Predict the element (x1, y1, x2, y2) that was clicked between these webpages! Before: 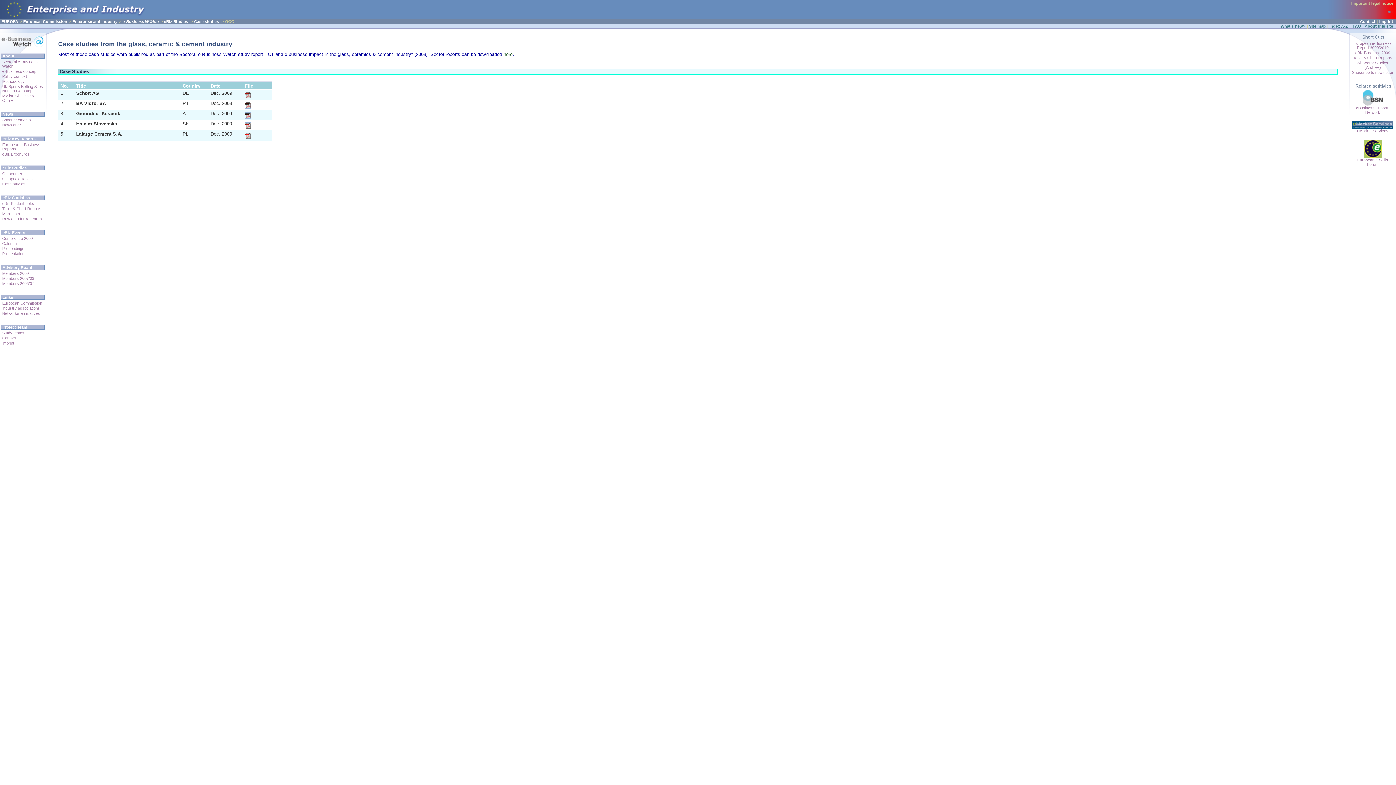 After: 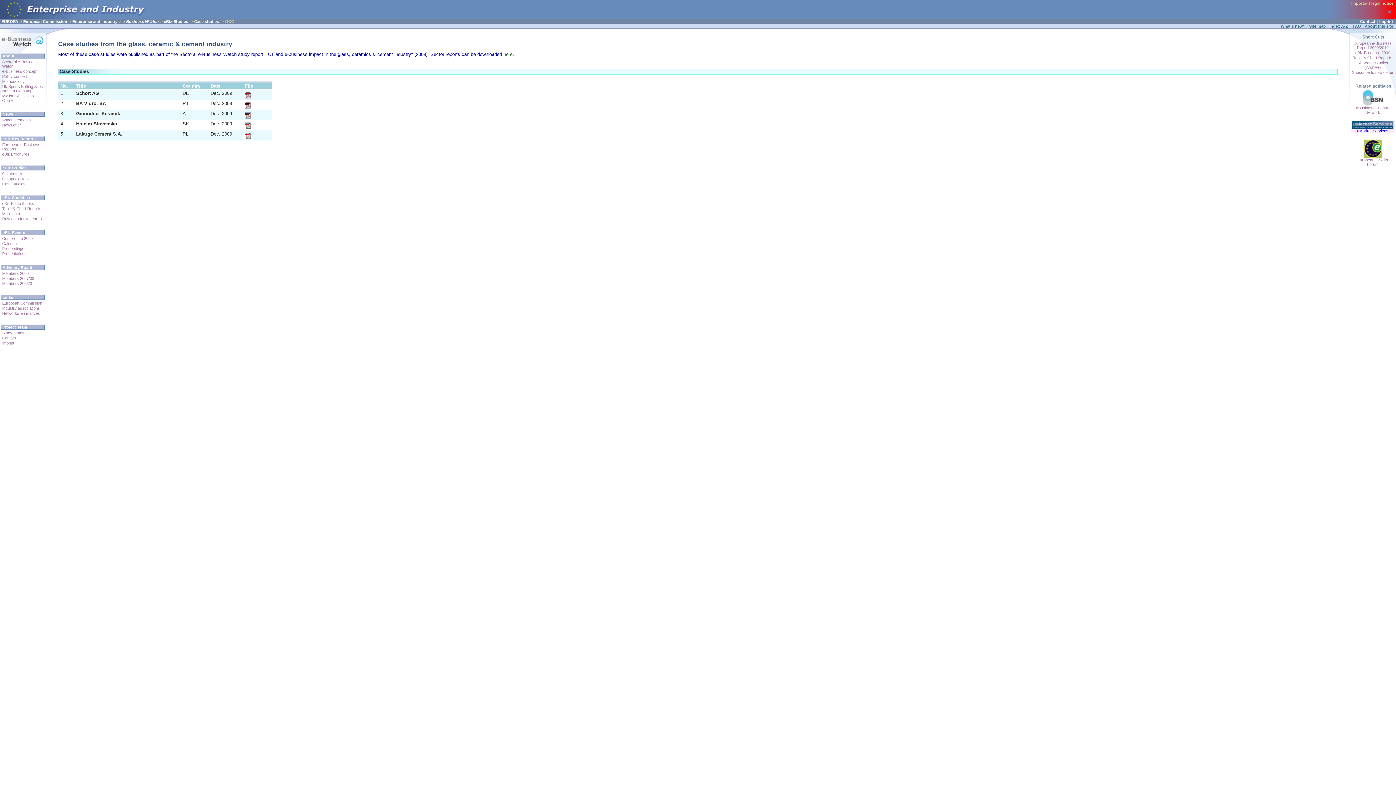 Action: bbox: (1351, 120, 1394, 133) label: 
eMarket Services